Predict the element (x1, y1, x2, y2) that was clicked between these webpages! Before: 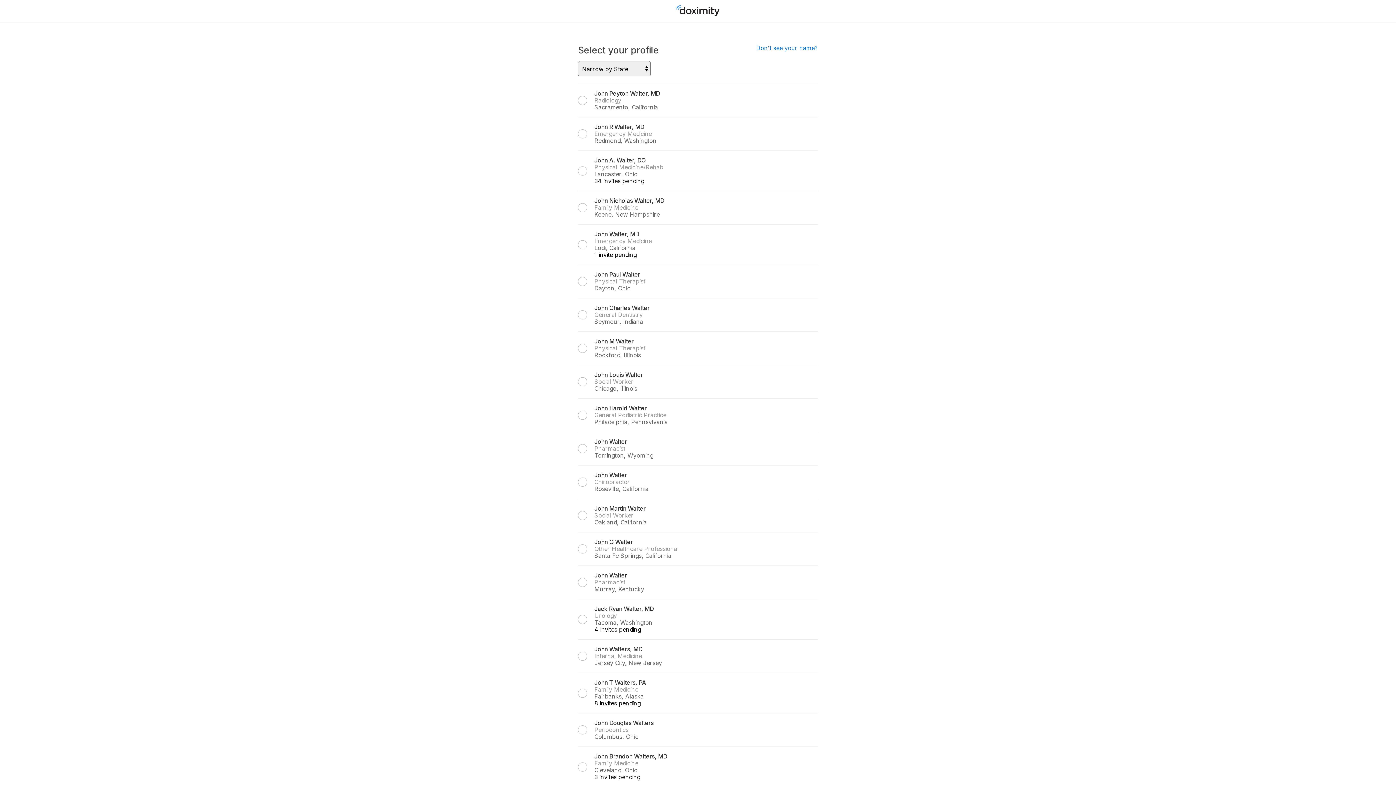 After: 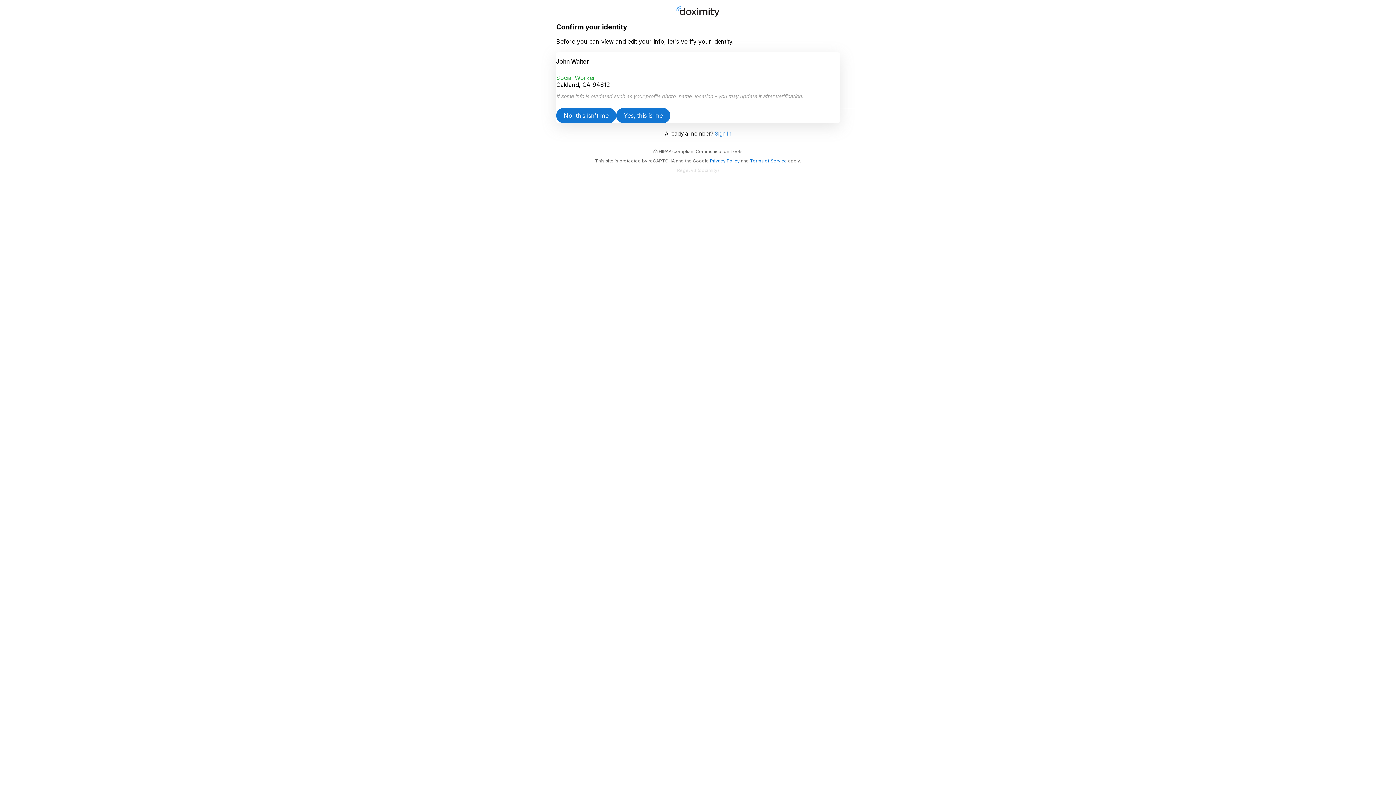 Action: bbox: (578, 498, 818, 532) label: John Martin Walter
Social Worker
Oakland, California